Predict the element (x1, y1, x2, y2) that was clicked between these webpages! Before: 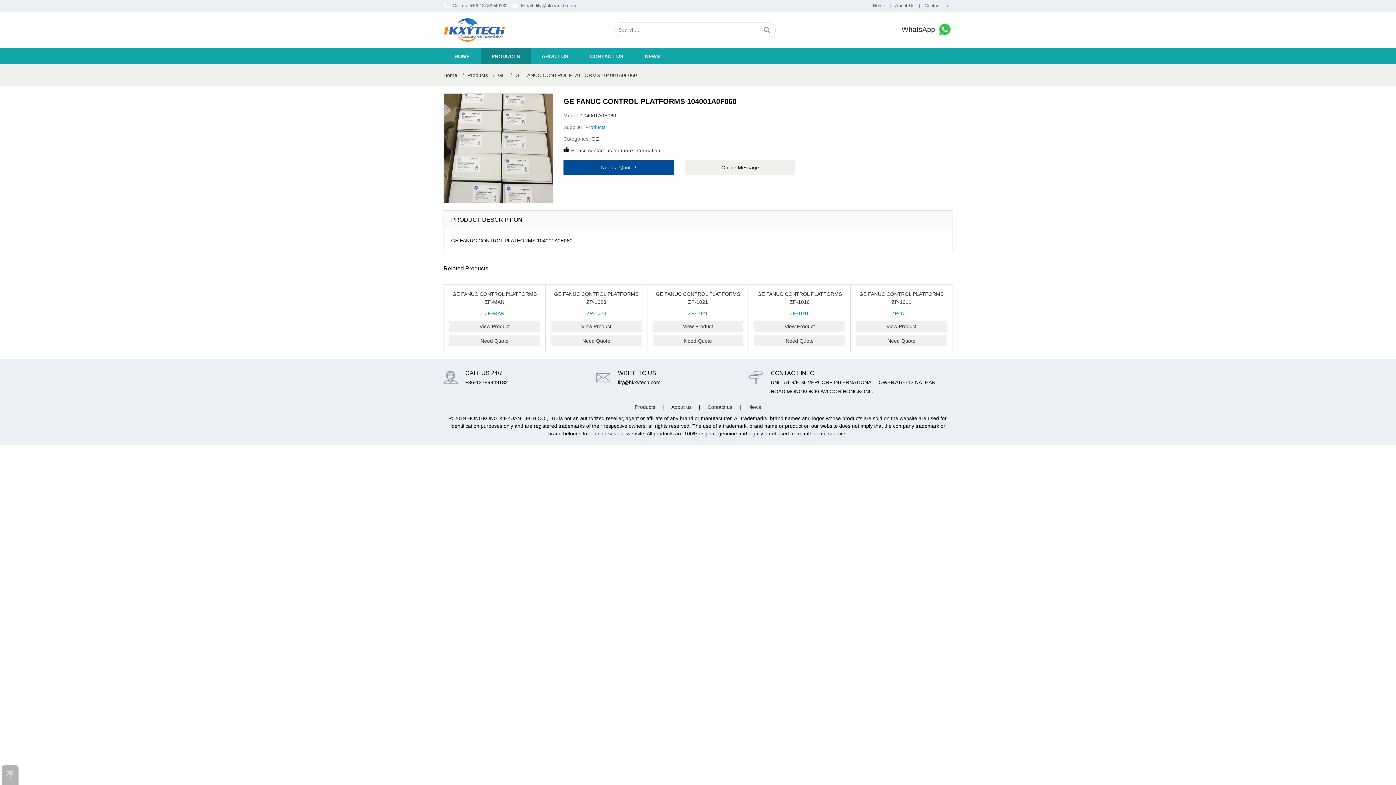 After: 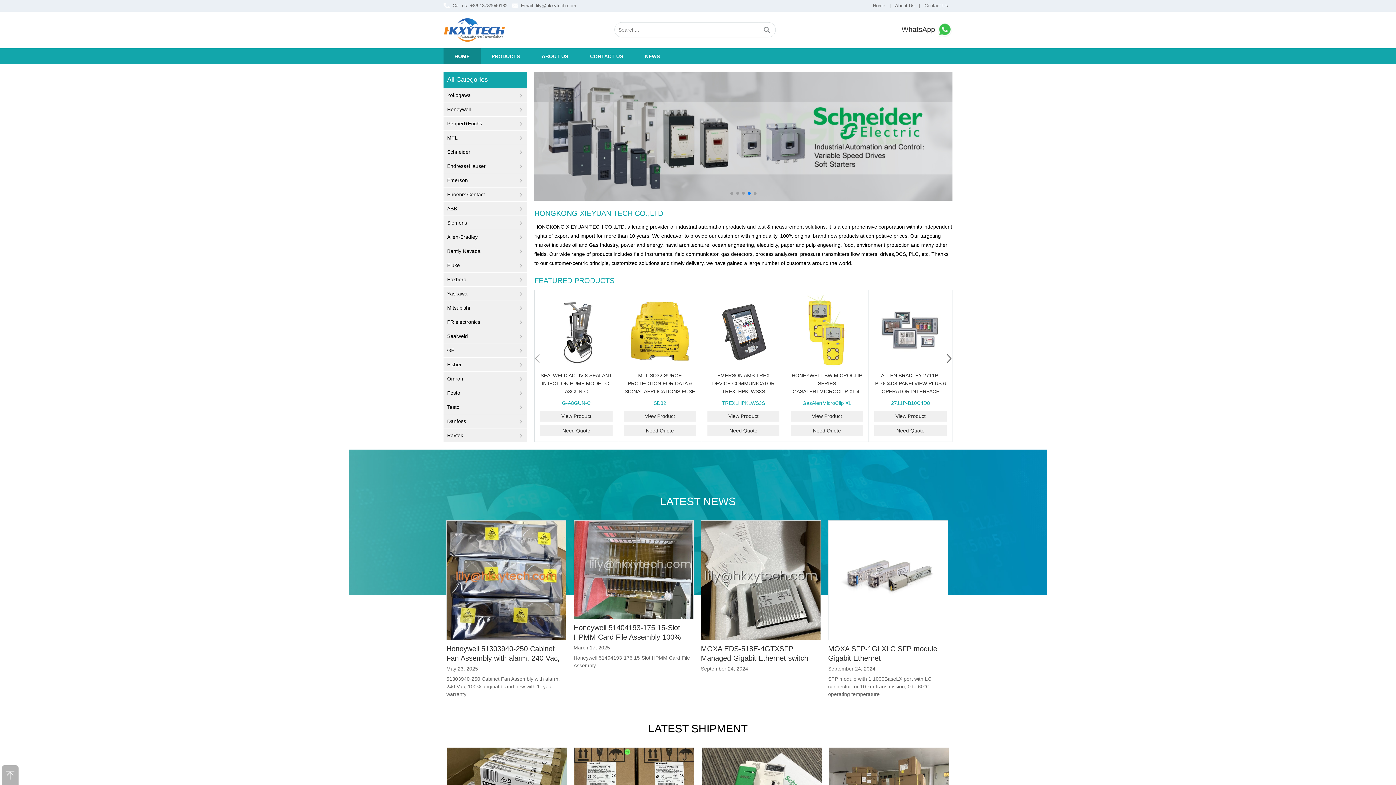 Action: label: Home bbox: (868, 2, 889, 8)